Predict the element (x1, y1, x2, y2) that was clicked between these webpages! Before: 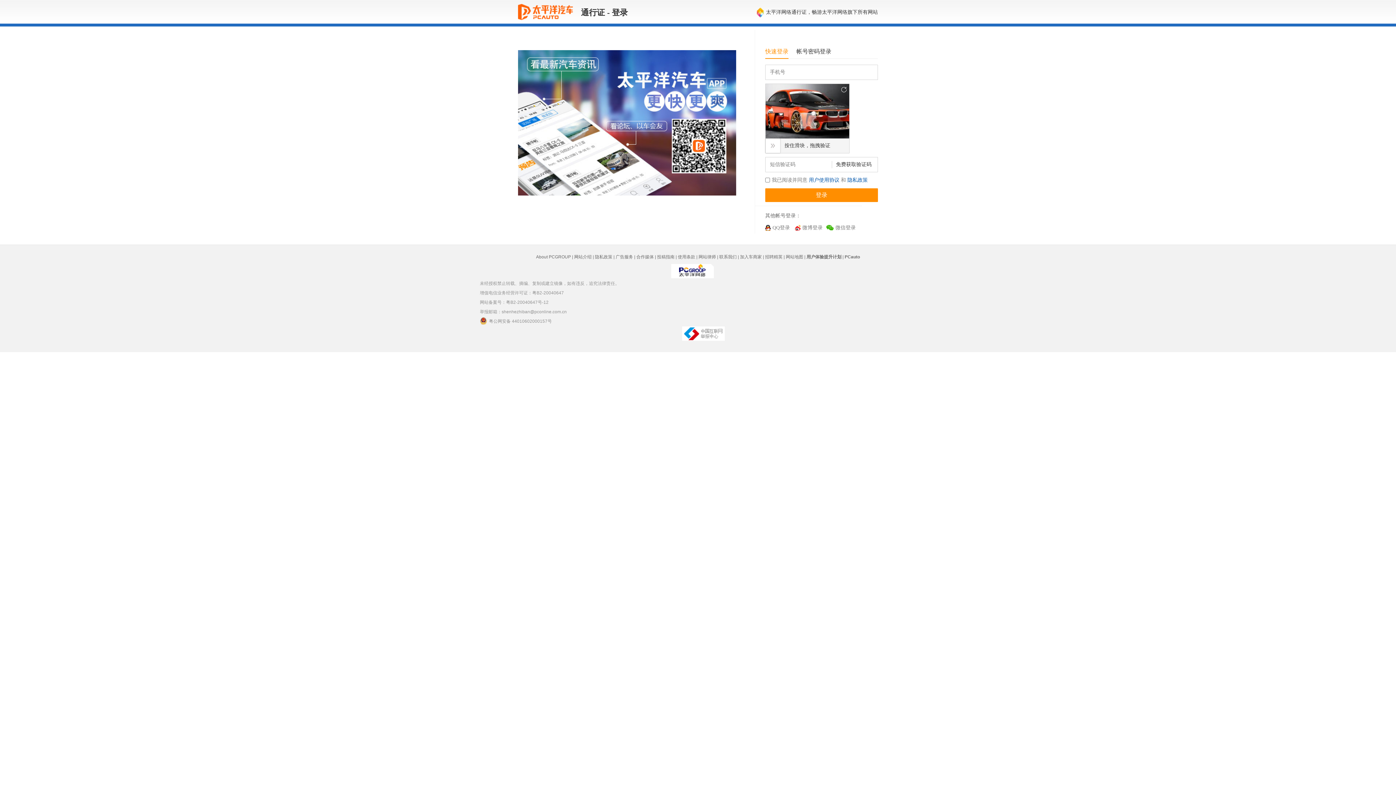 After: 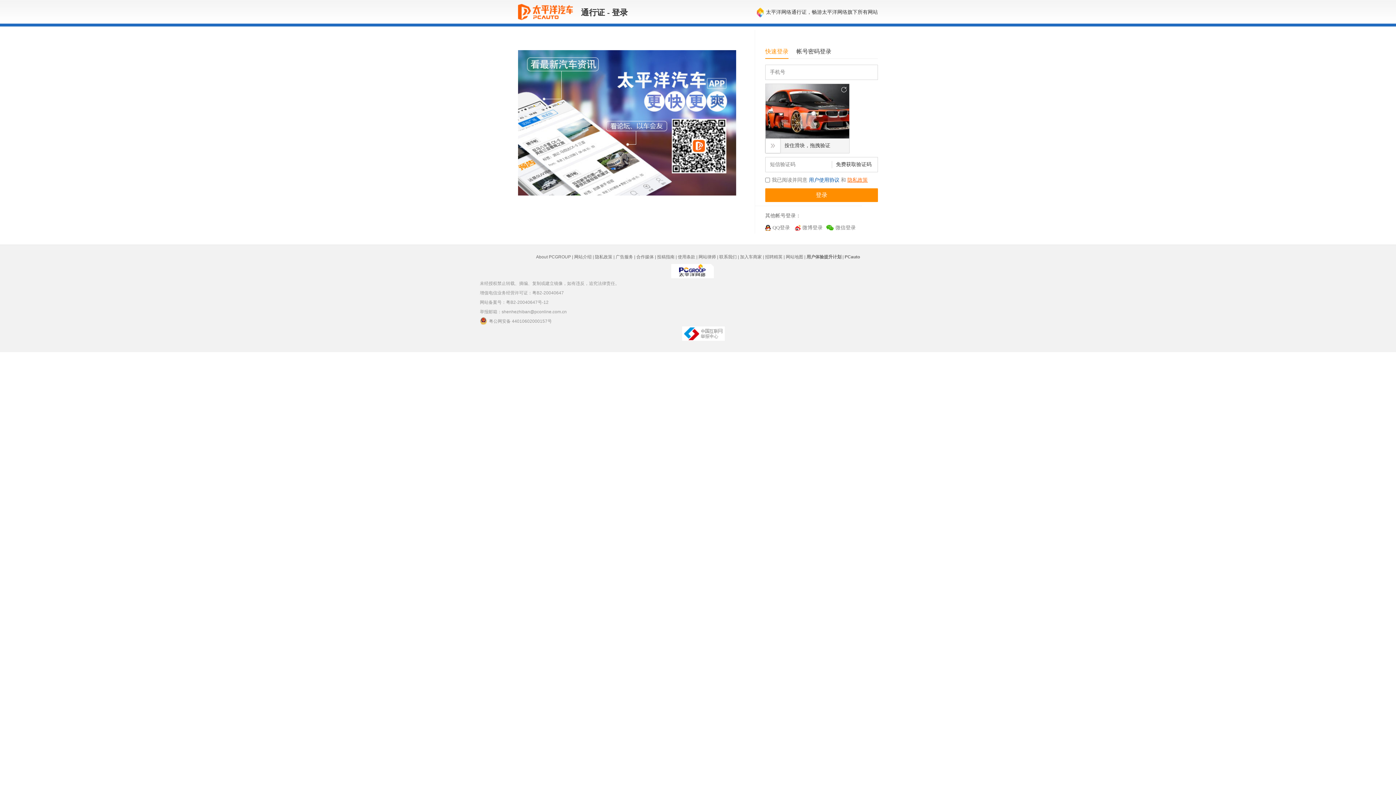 Action: bbox: (847, 177, 868, 182) label: 隐私政策